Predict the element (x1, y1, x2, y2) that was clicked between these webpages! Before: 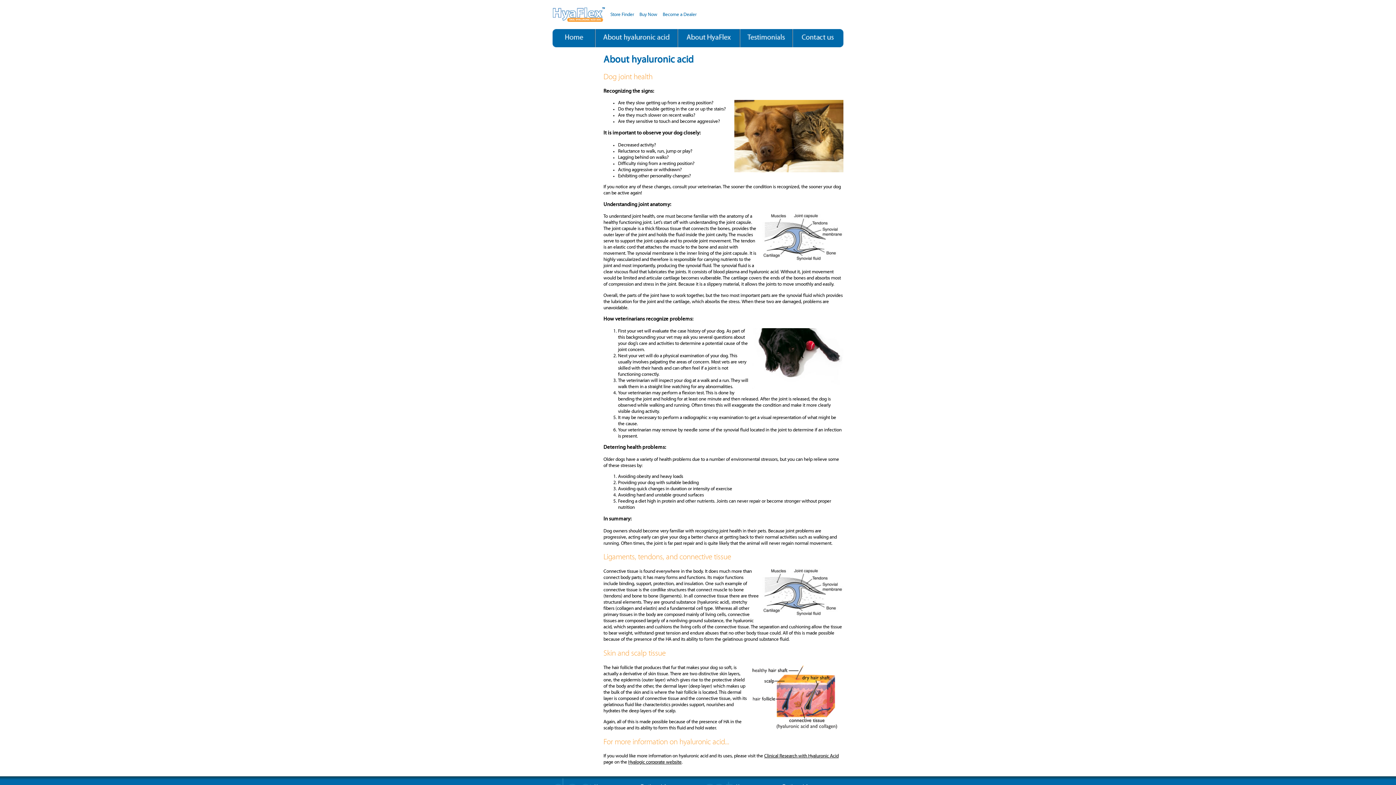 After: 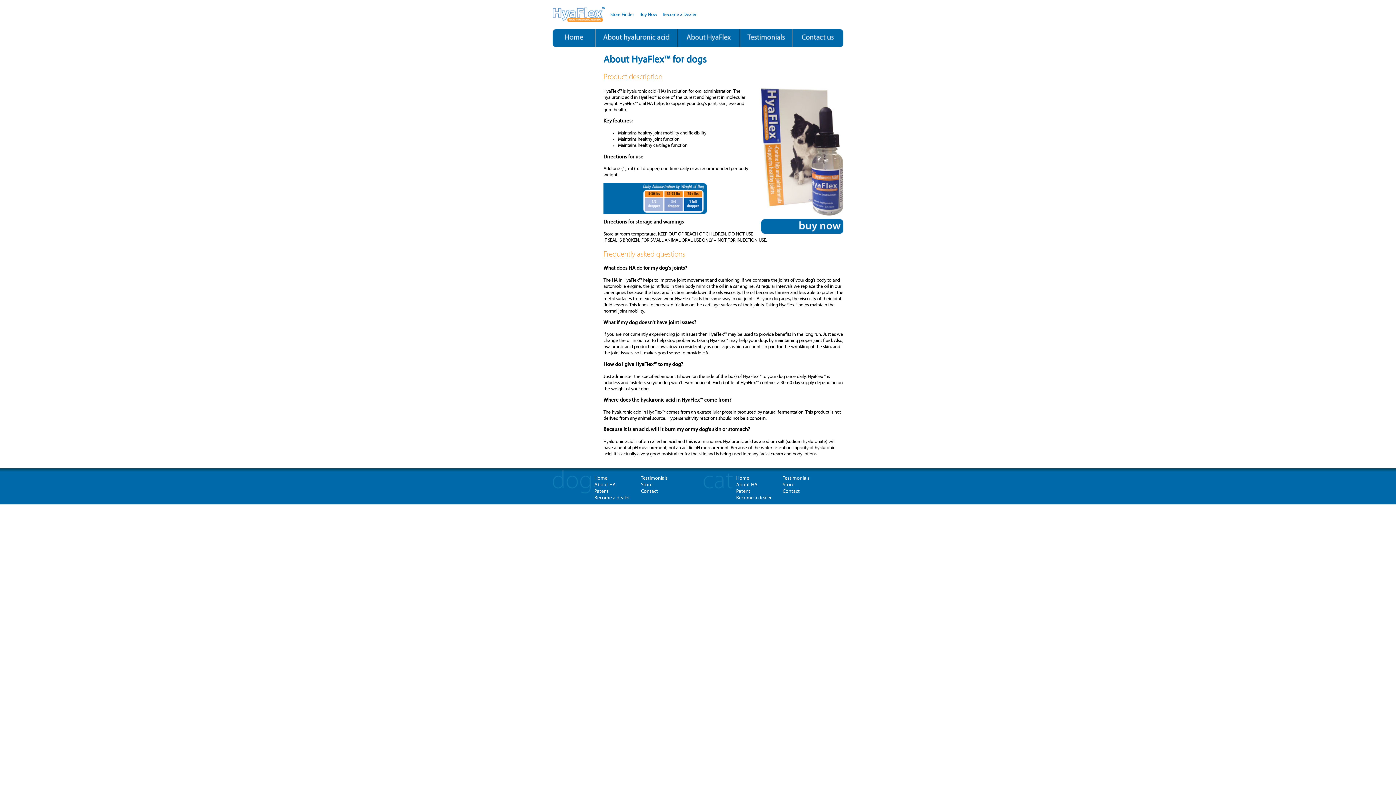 Action: bbox: (677, 29, 740, 47)